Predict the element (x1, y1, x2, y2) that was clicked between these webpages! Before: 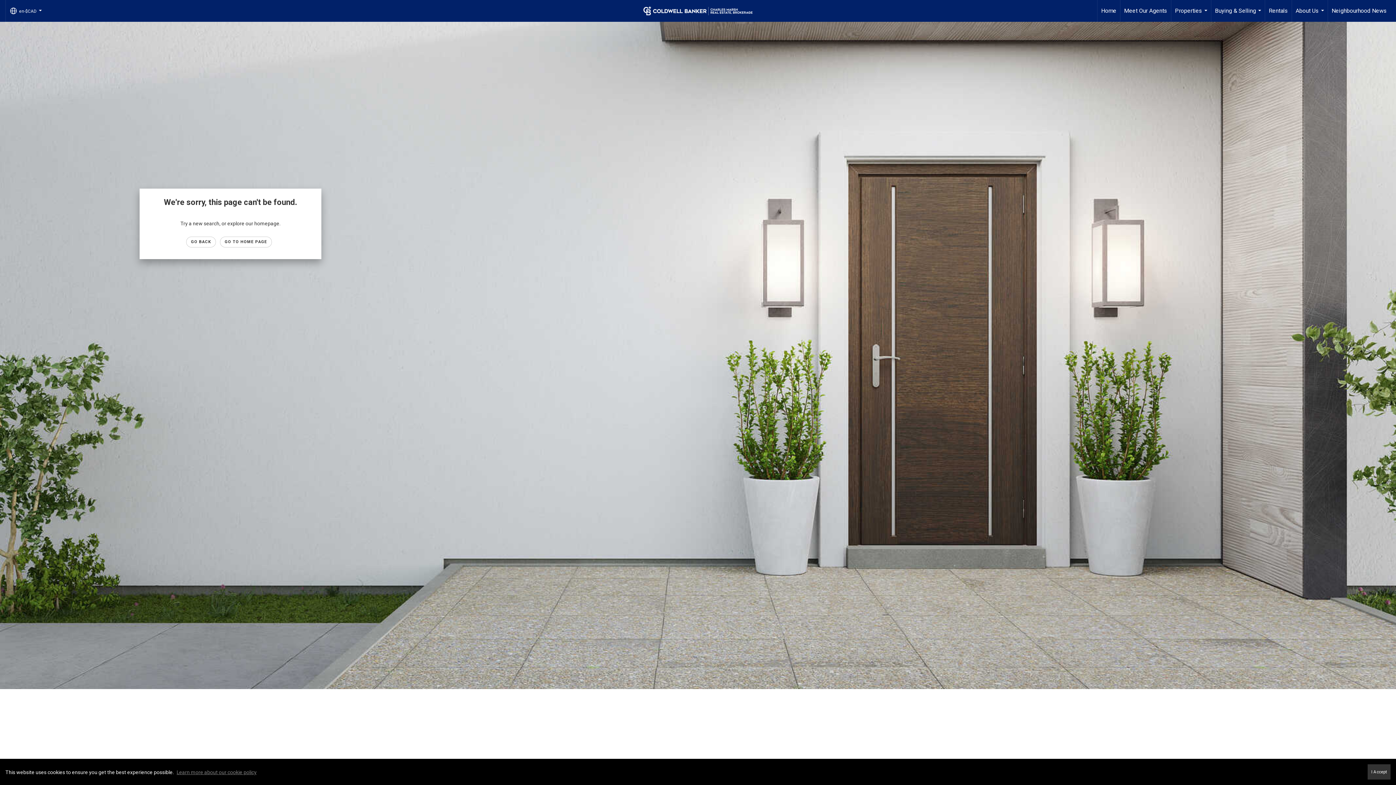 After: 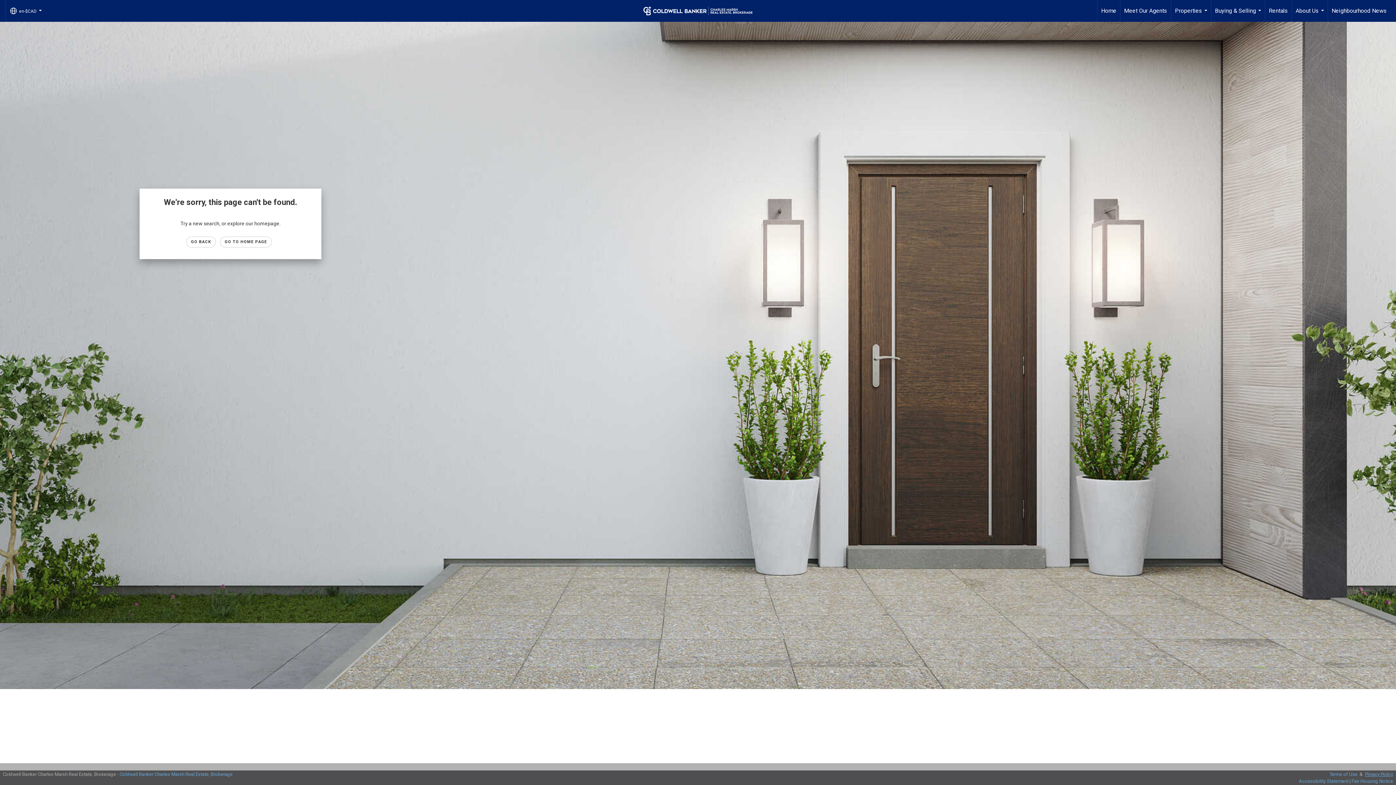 Action: bbox: (1368, 764, 1390, 780) label: I Accept